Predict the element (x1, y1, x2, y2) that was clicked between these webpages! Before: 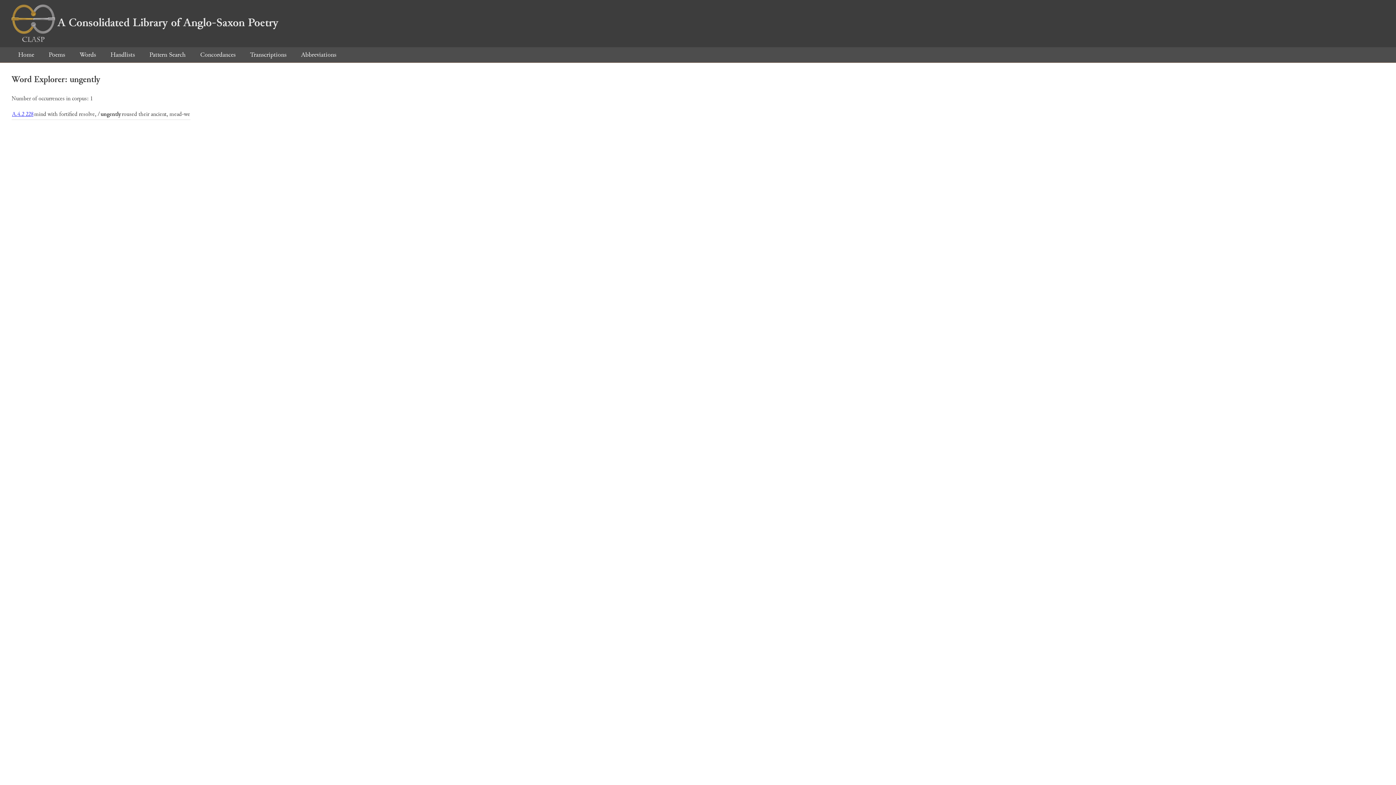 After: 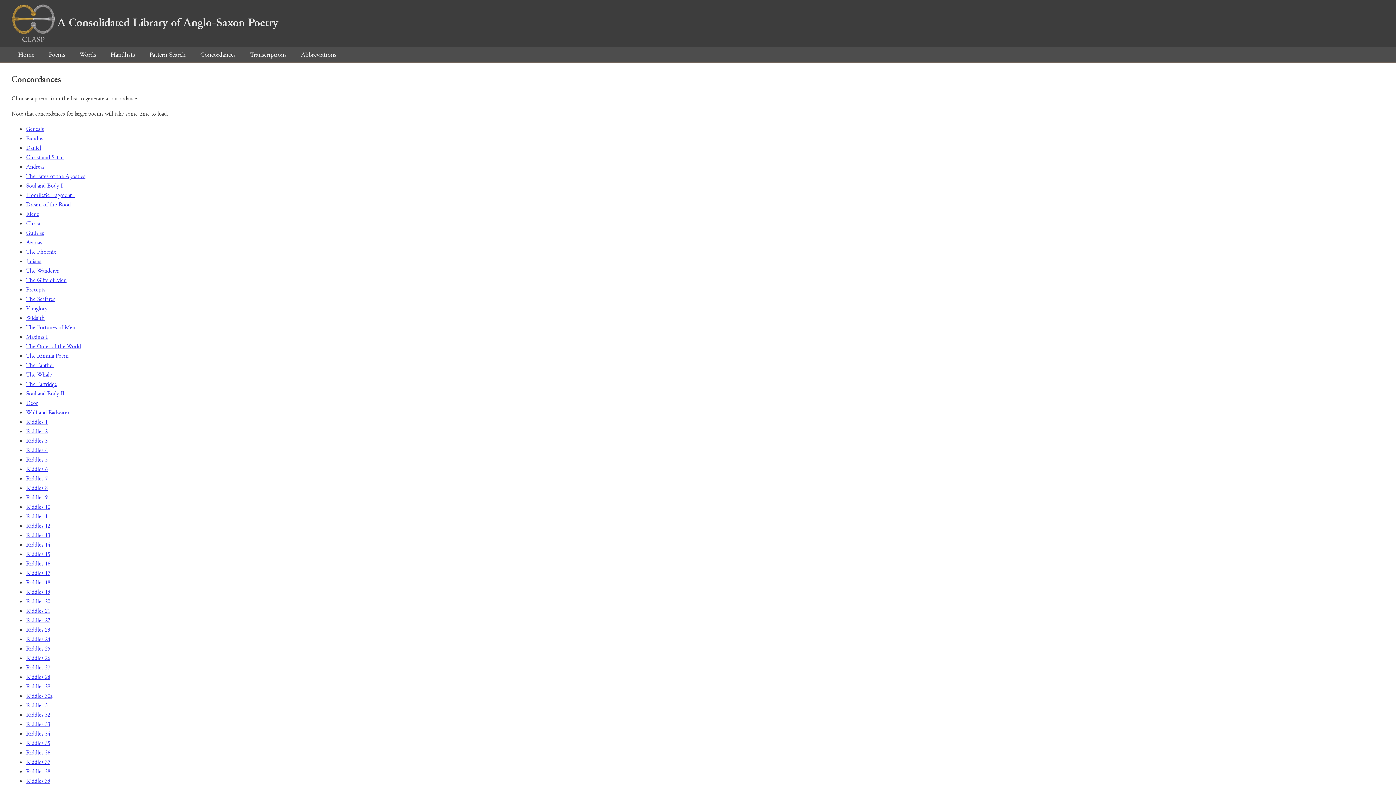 Action: label: Concordances bbox: (193, 50, 242, 59)